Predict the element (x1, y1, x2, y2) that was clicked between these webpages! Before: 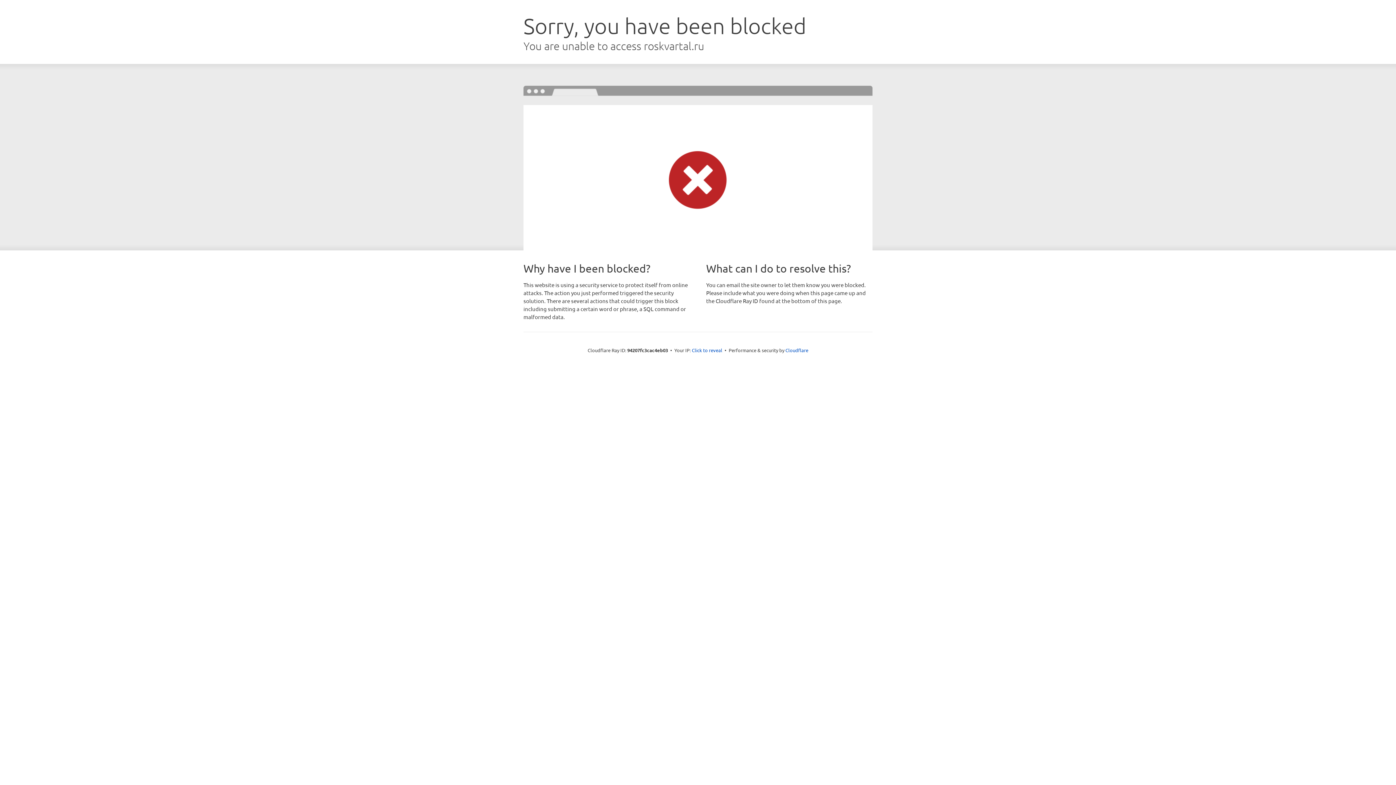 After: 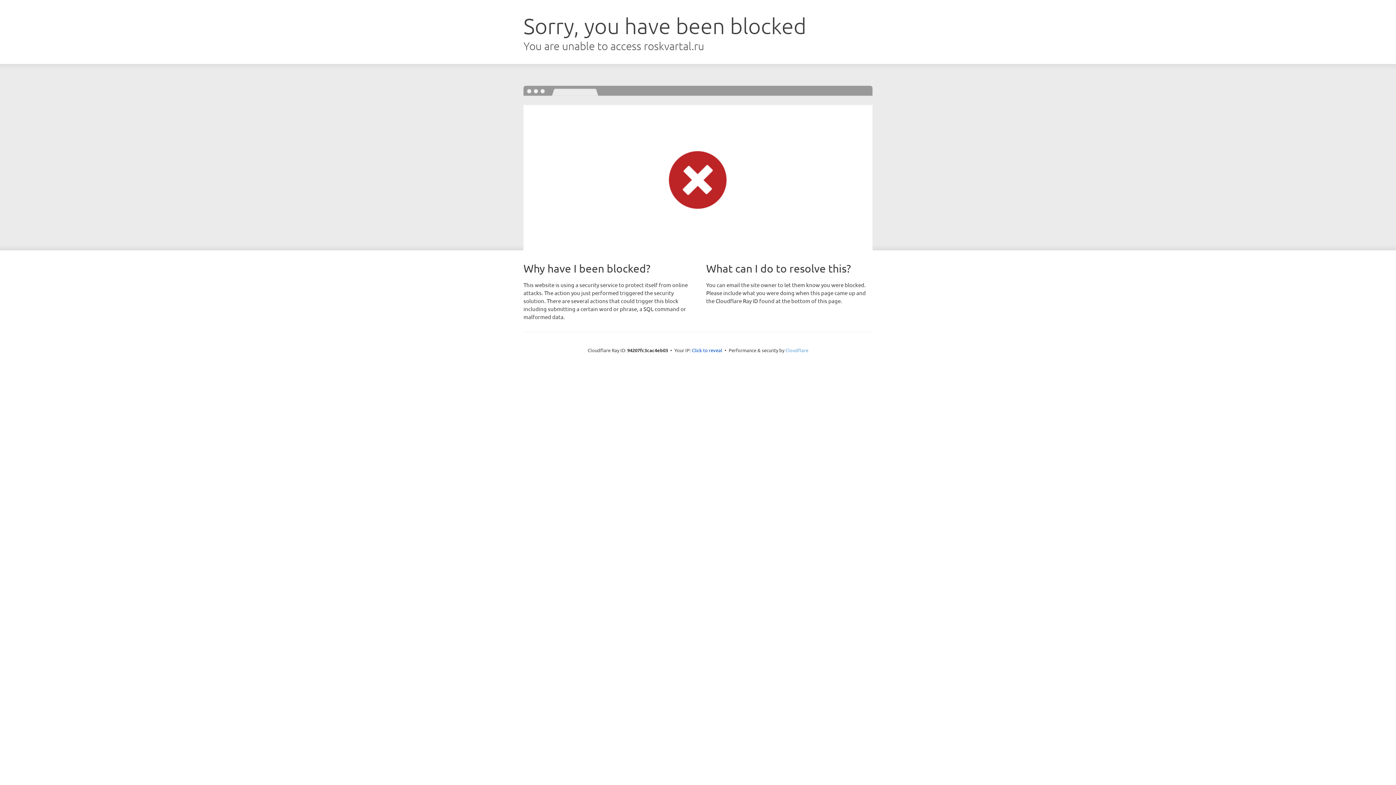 Action: bbox: (785, 347, 808, 353) label: Cloudflare